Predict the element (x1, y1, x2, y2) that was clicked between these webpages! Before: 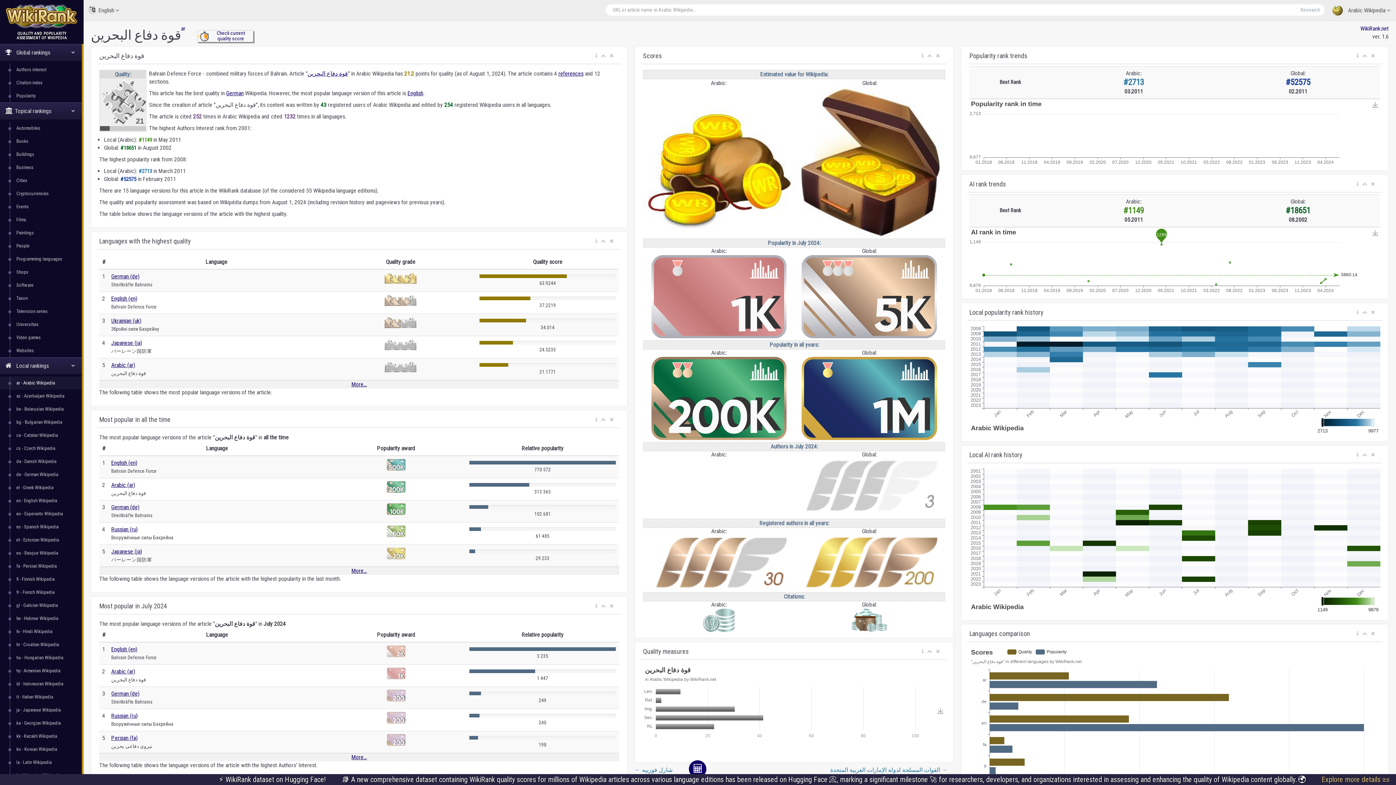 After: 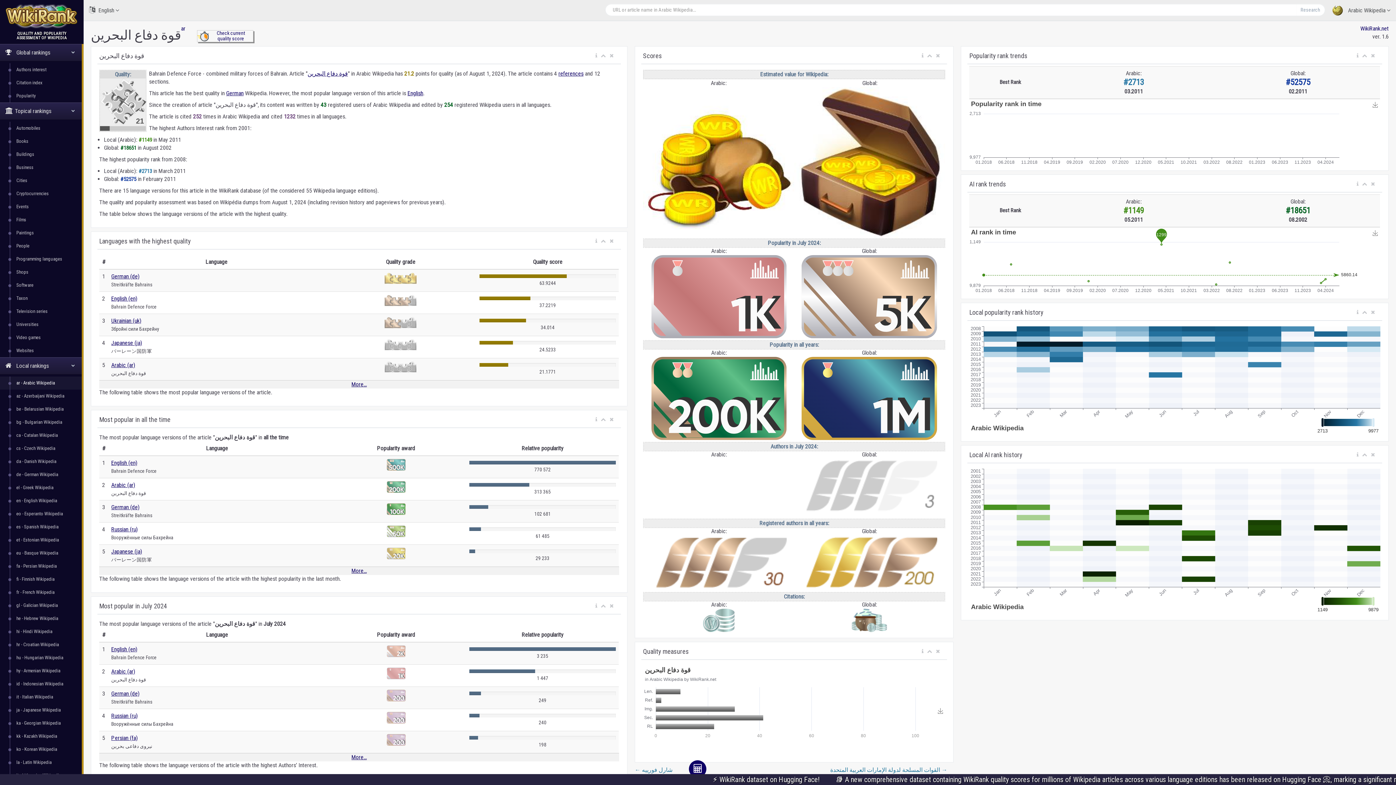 Action: bbox: (1369, 628, 1377, 639)